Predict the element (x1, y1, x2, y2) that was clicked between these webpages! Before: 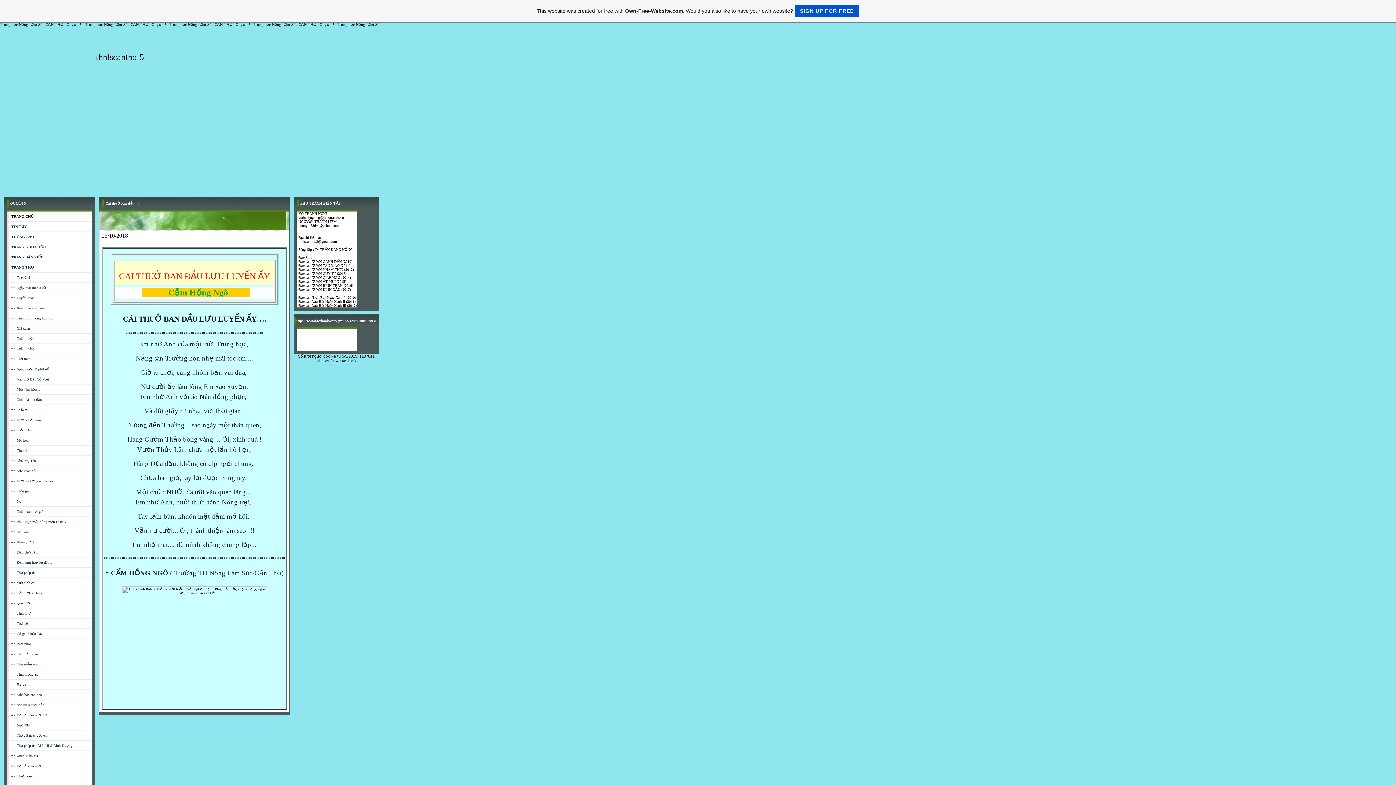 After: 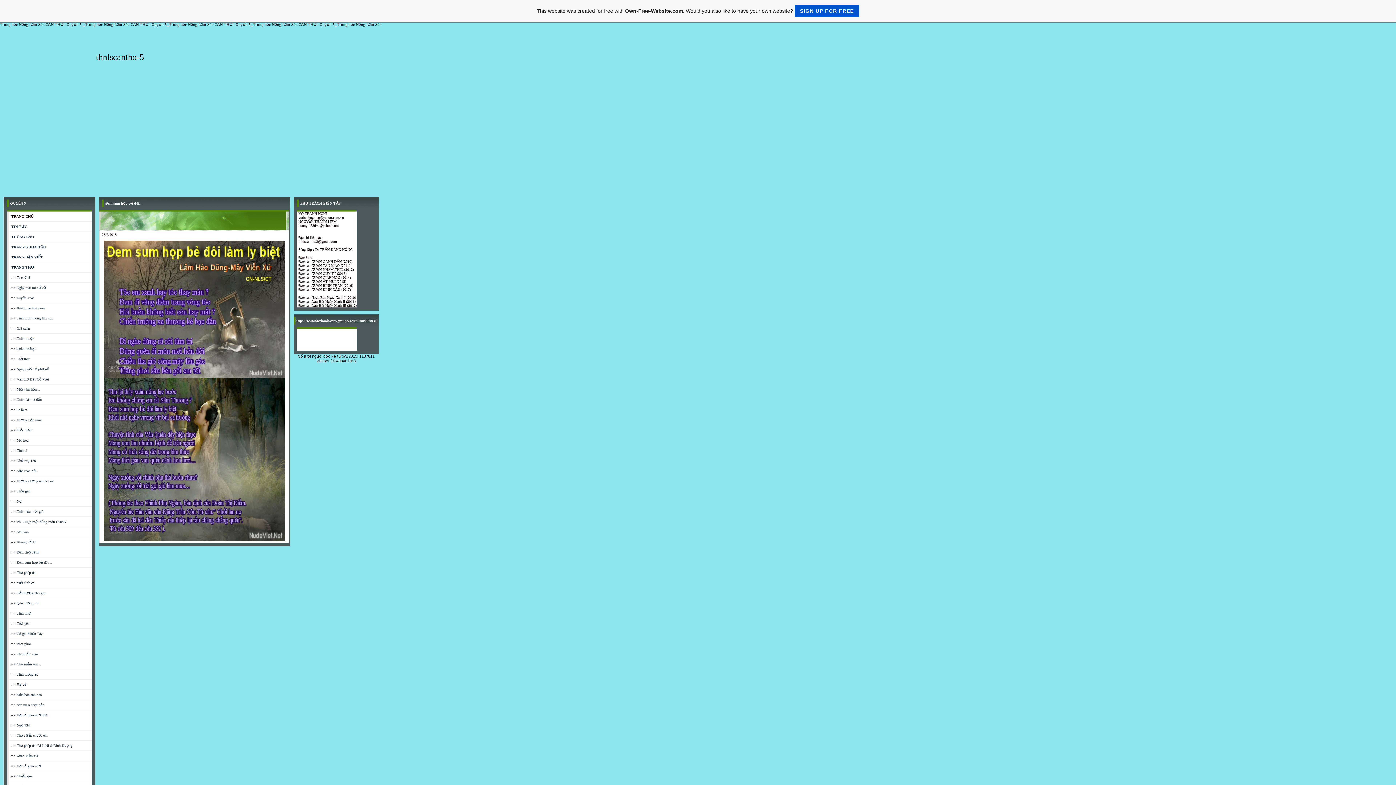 Action: label: => Đem sum họp bẻ đôi... bbox: (11, 560, 52, 564)